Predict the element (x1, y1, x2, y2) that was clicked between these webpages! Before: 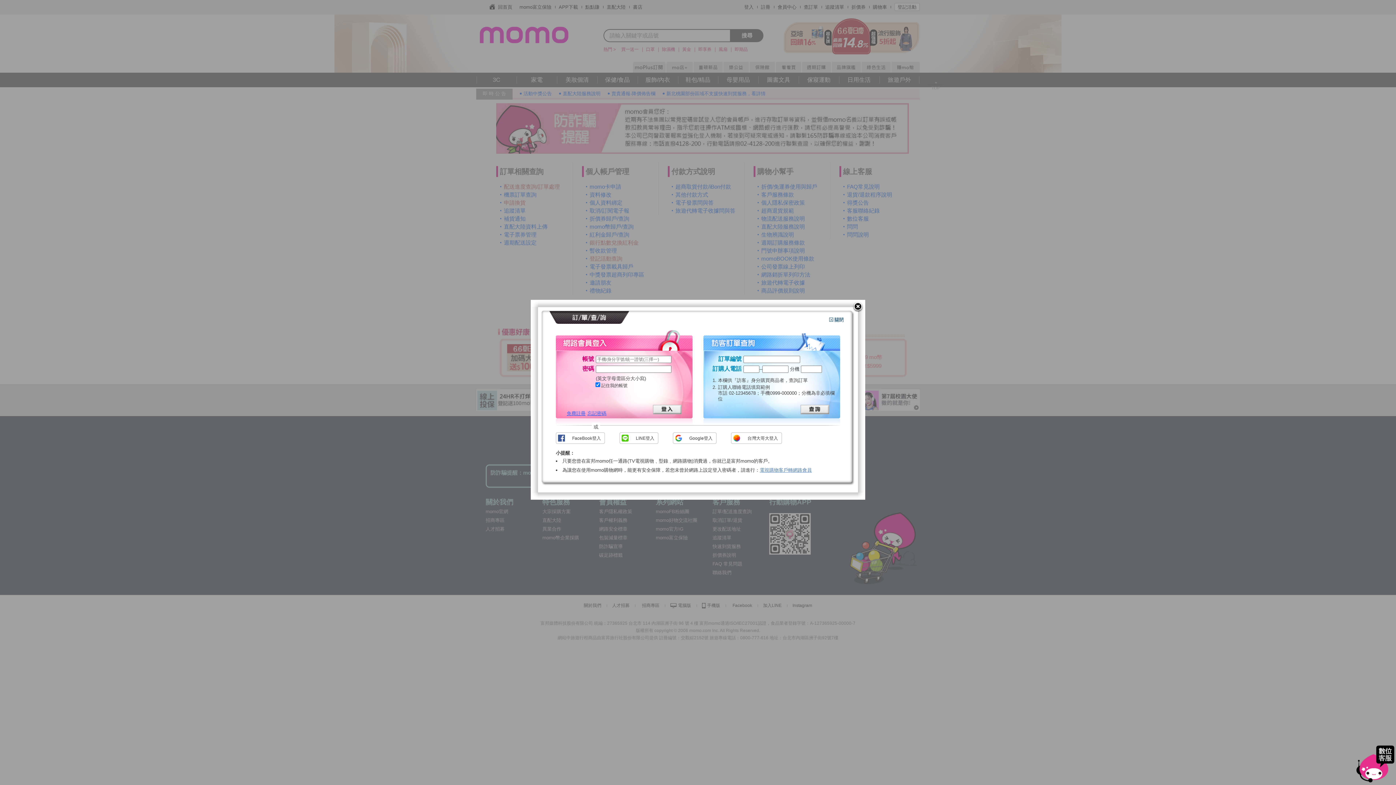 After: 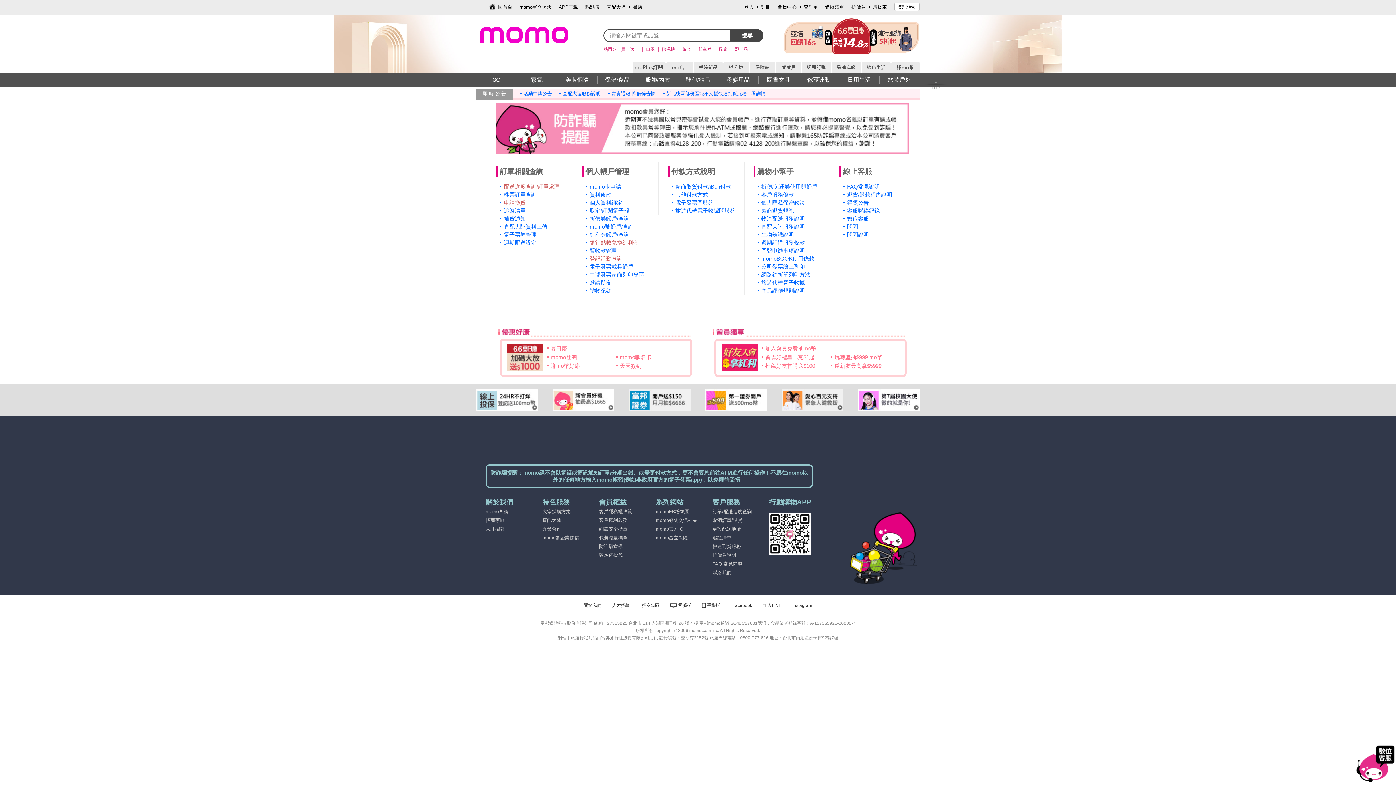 Action: bbox: (852, 301, 863, 312)